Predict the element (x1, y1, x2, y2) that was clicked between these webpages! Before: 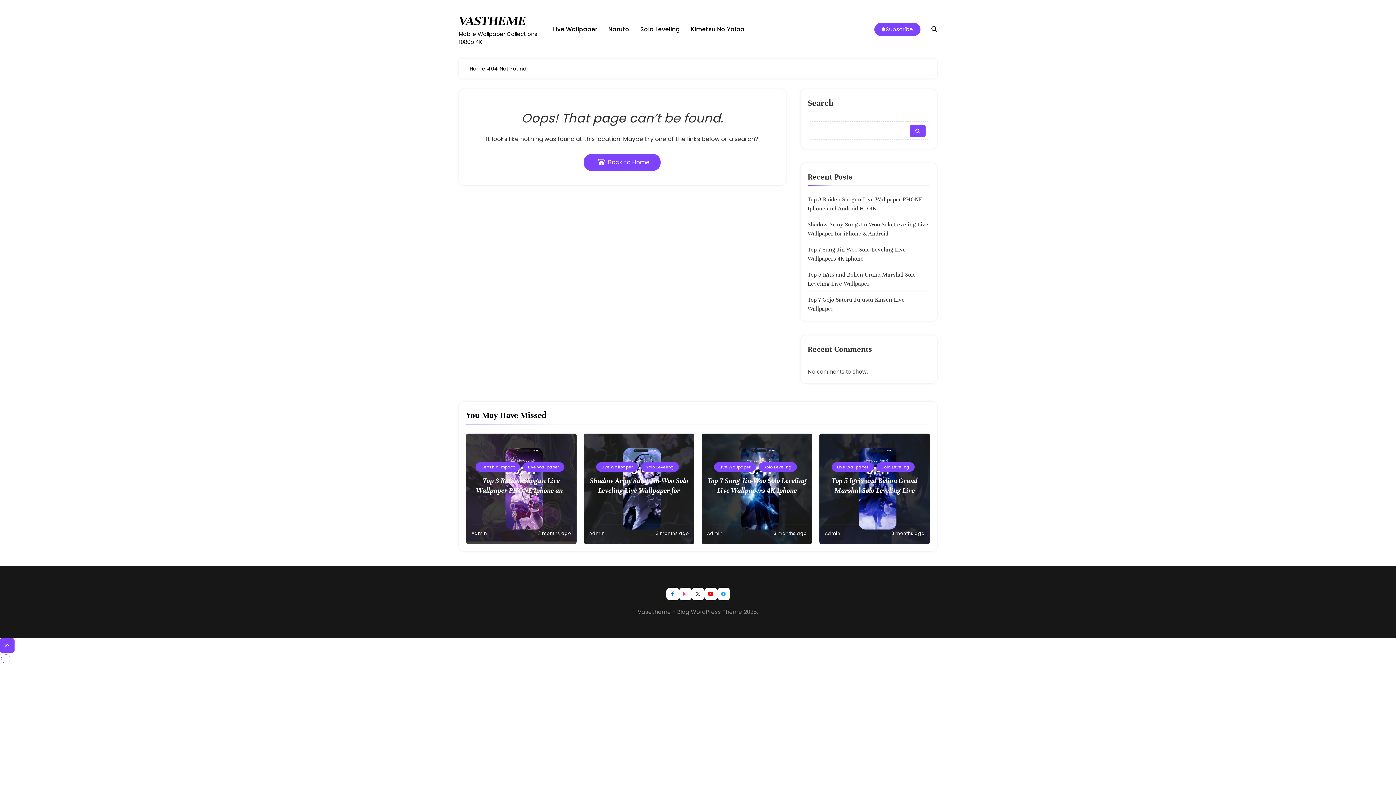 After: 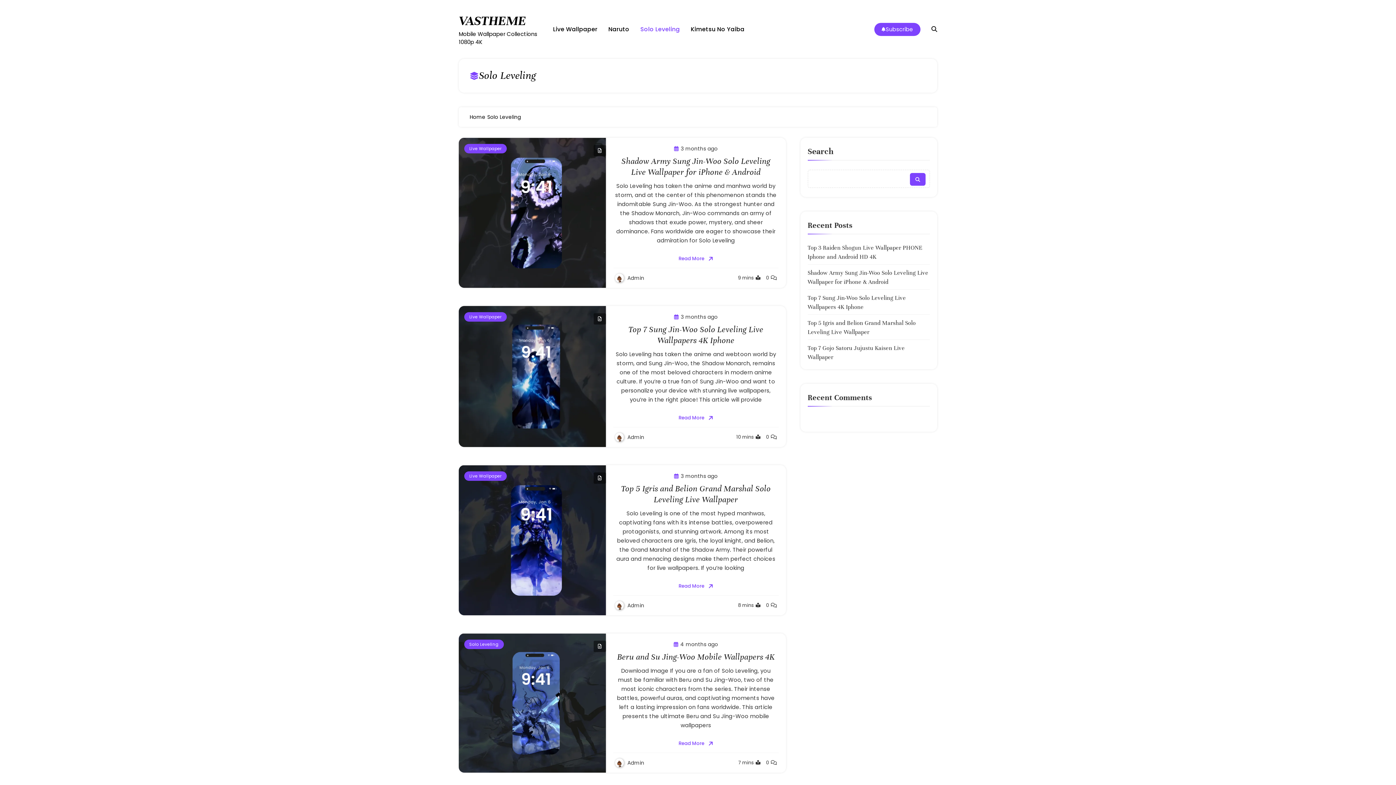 Action: bbox: (640, 462, 679, 472) label: Solo Leveling